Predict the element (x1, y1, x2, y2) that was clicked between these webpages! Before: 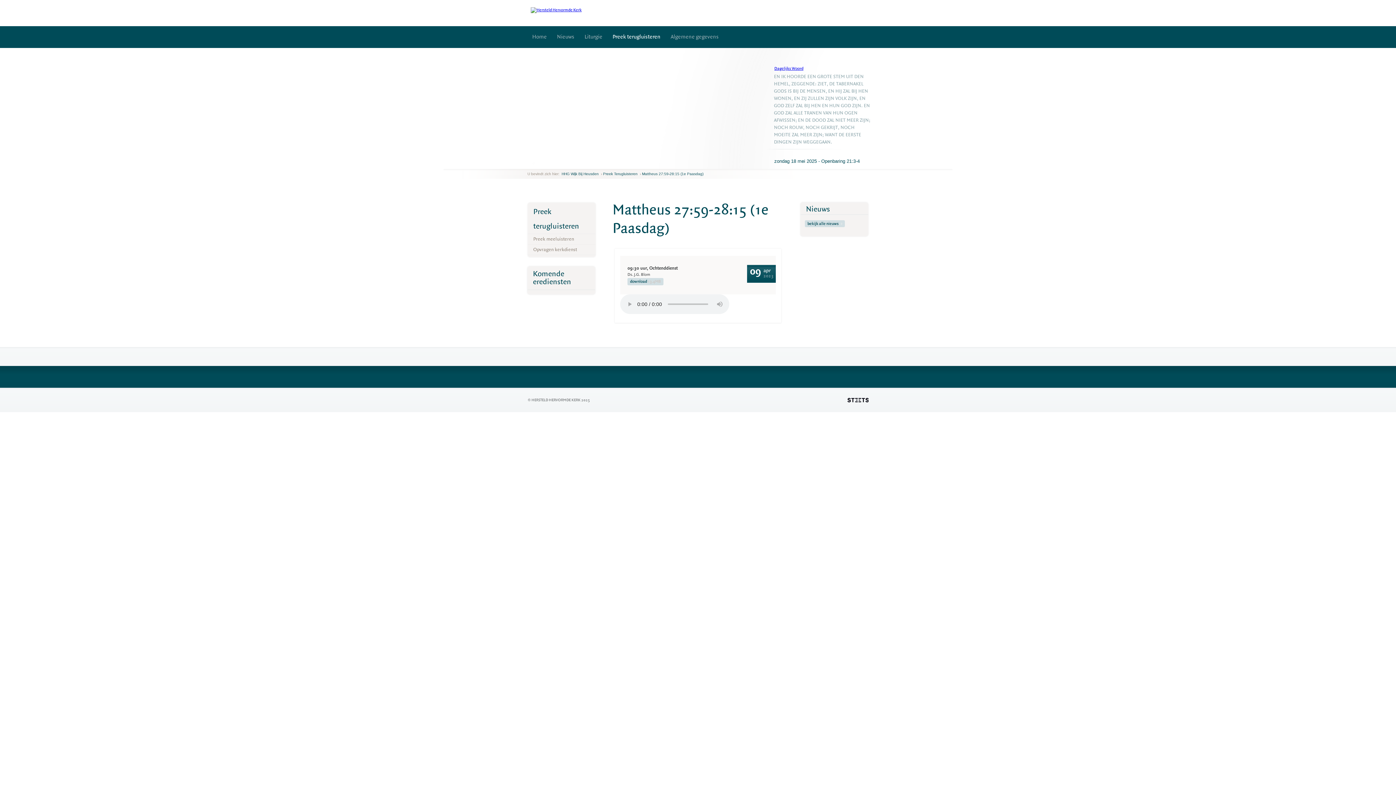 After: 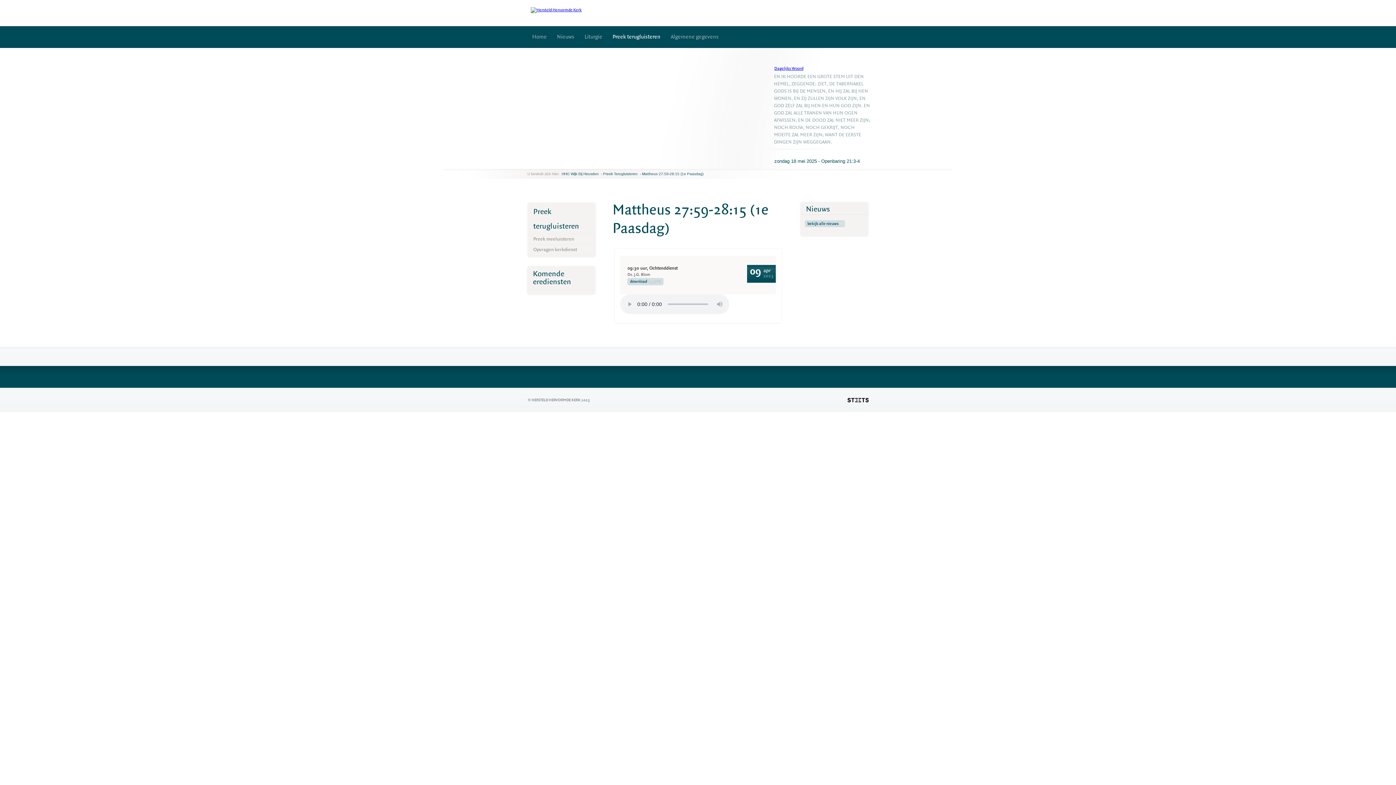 Action: label: 1 bbox: (532, 161, 535, 164)